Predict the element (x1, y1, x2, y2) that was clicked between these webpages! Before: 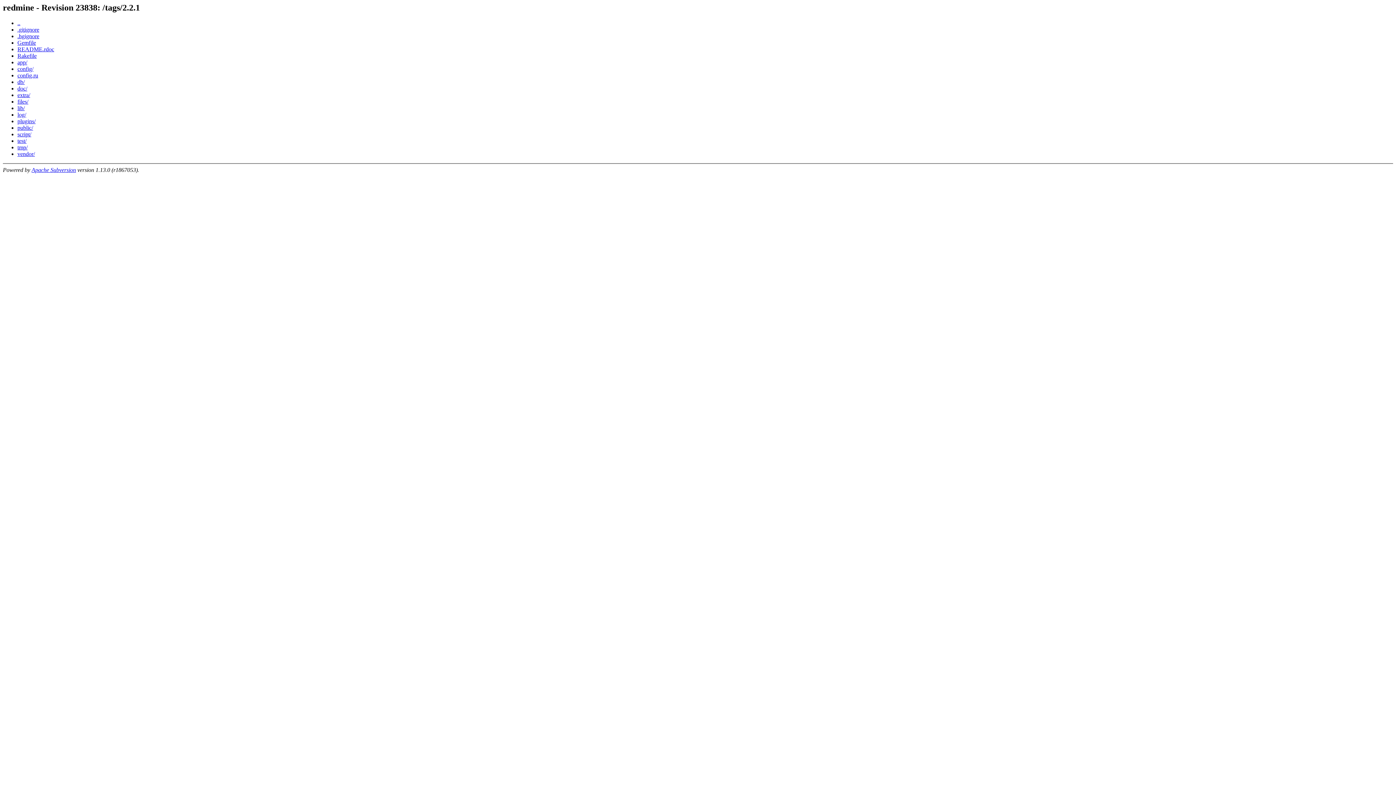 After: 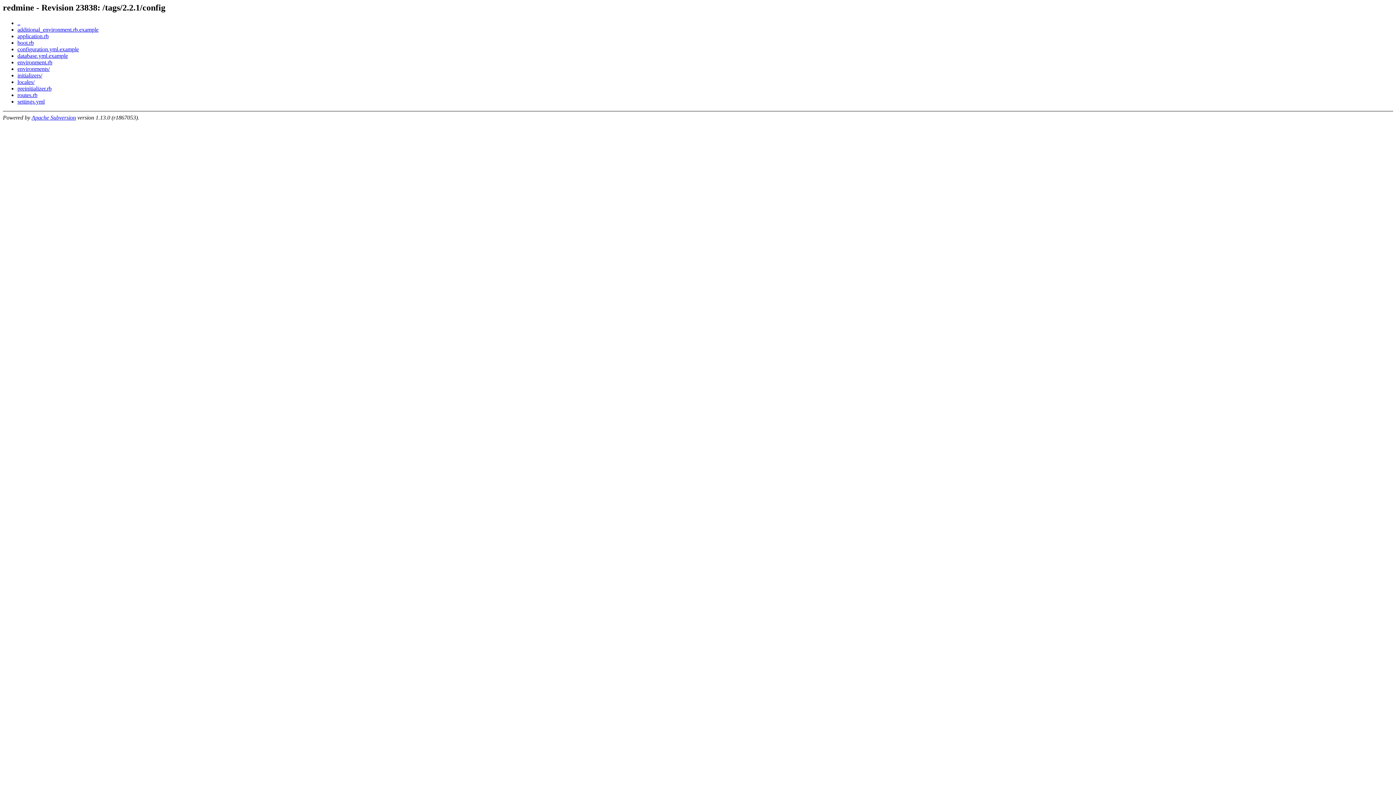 Action: bbox: (17, 65, 33, 71) label: config/